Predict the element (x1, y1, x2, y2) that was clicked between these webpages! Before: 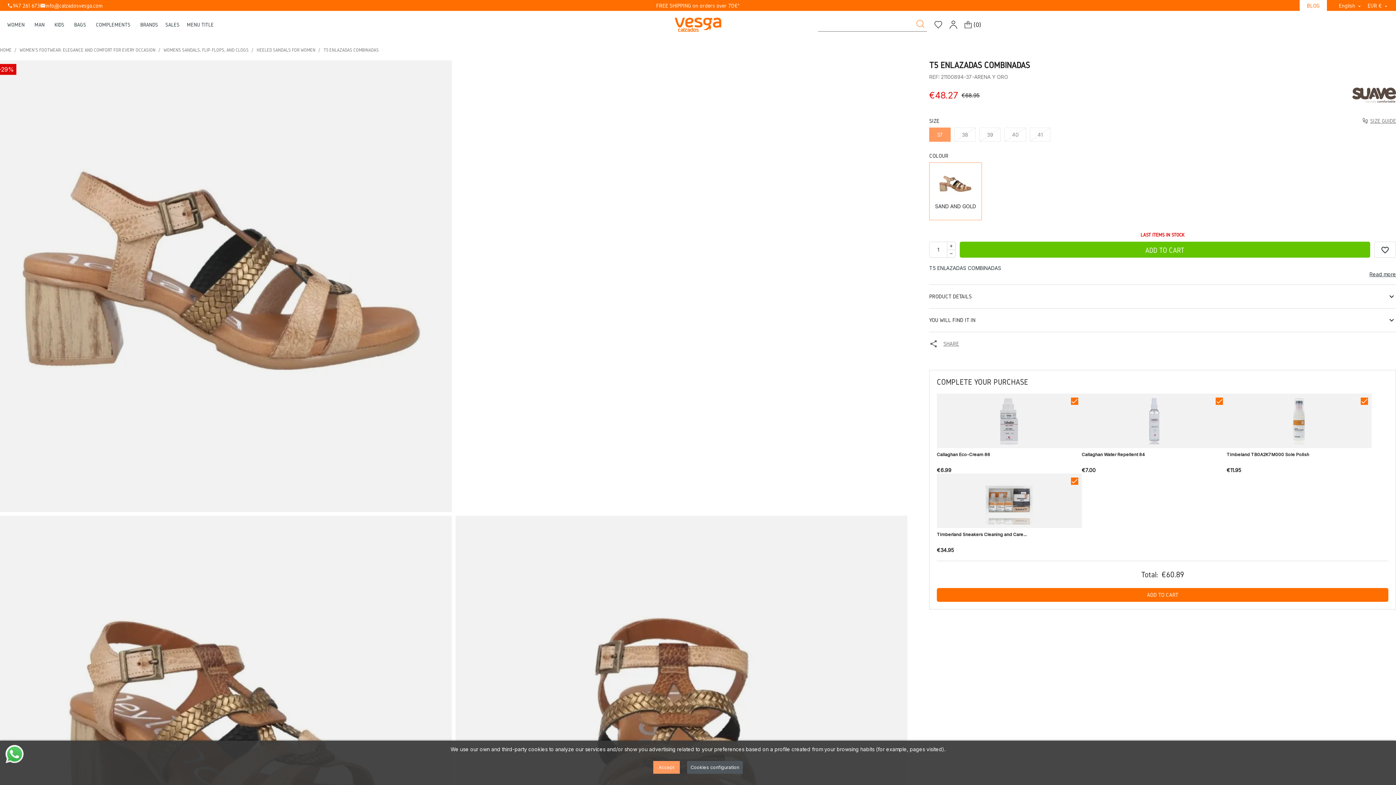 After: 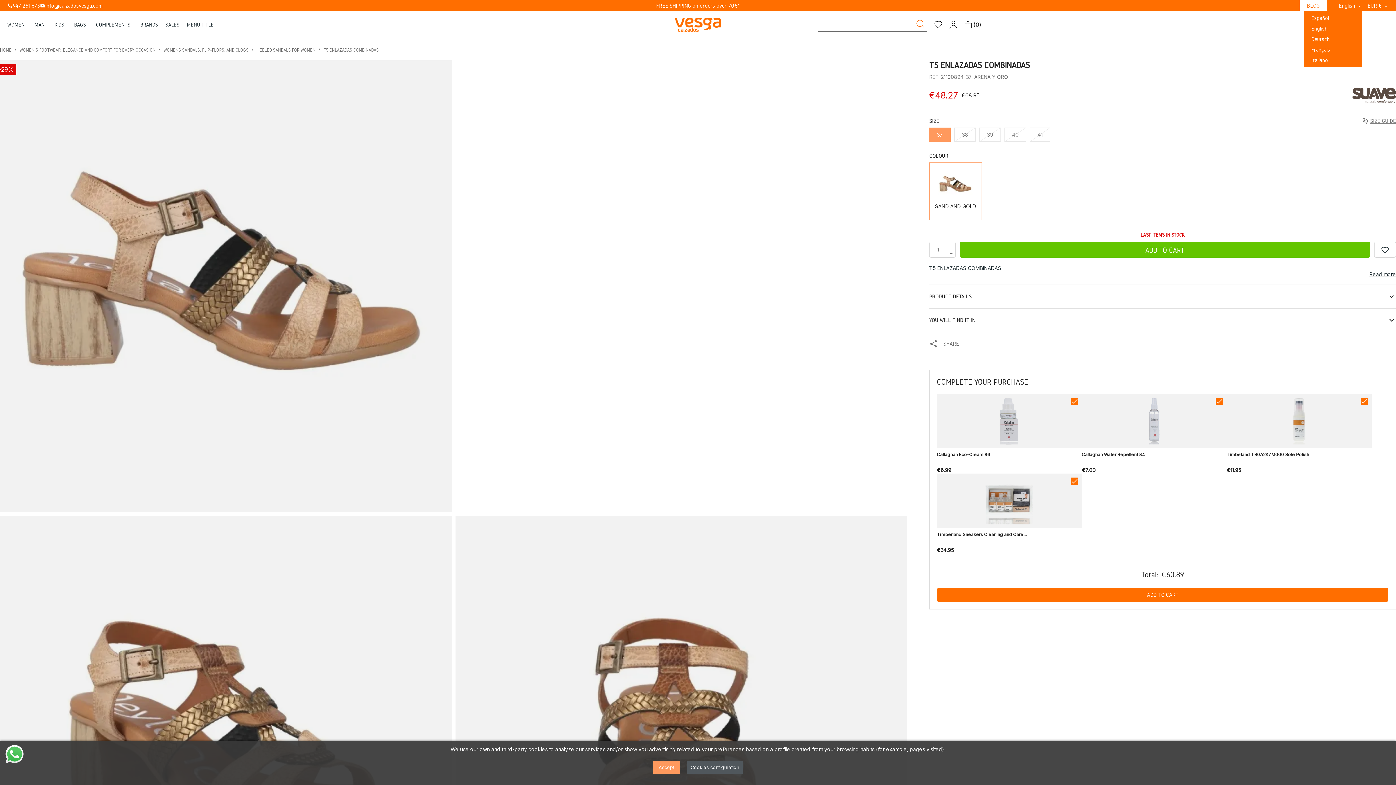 Action: label: Language dropdown bbox: (1339, 2, 1362, 9)